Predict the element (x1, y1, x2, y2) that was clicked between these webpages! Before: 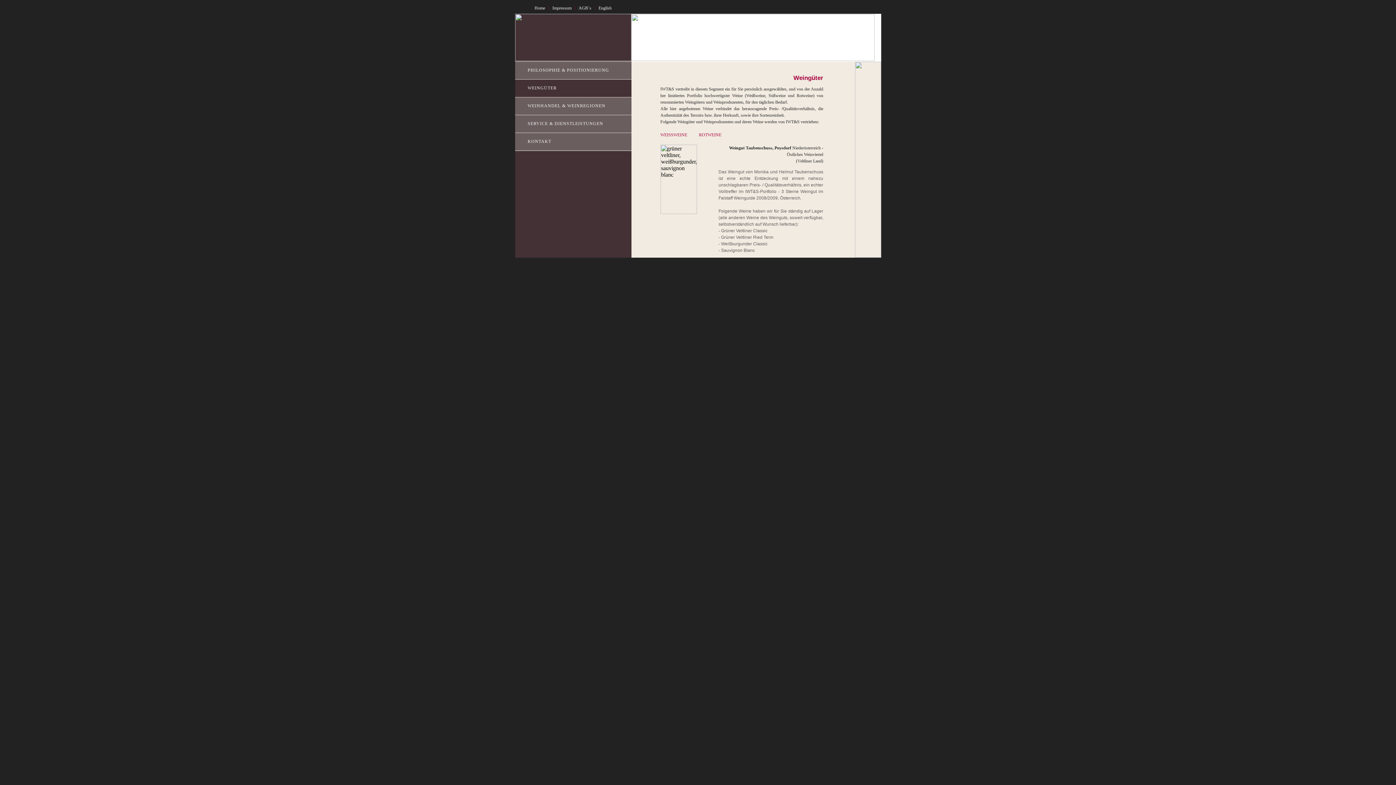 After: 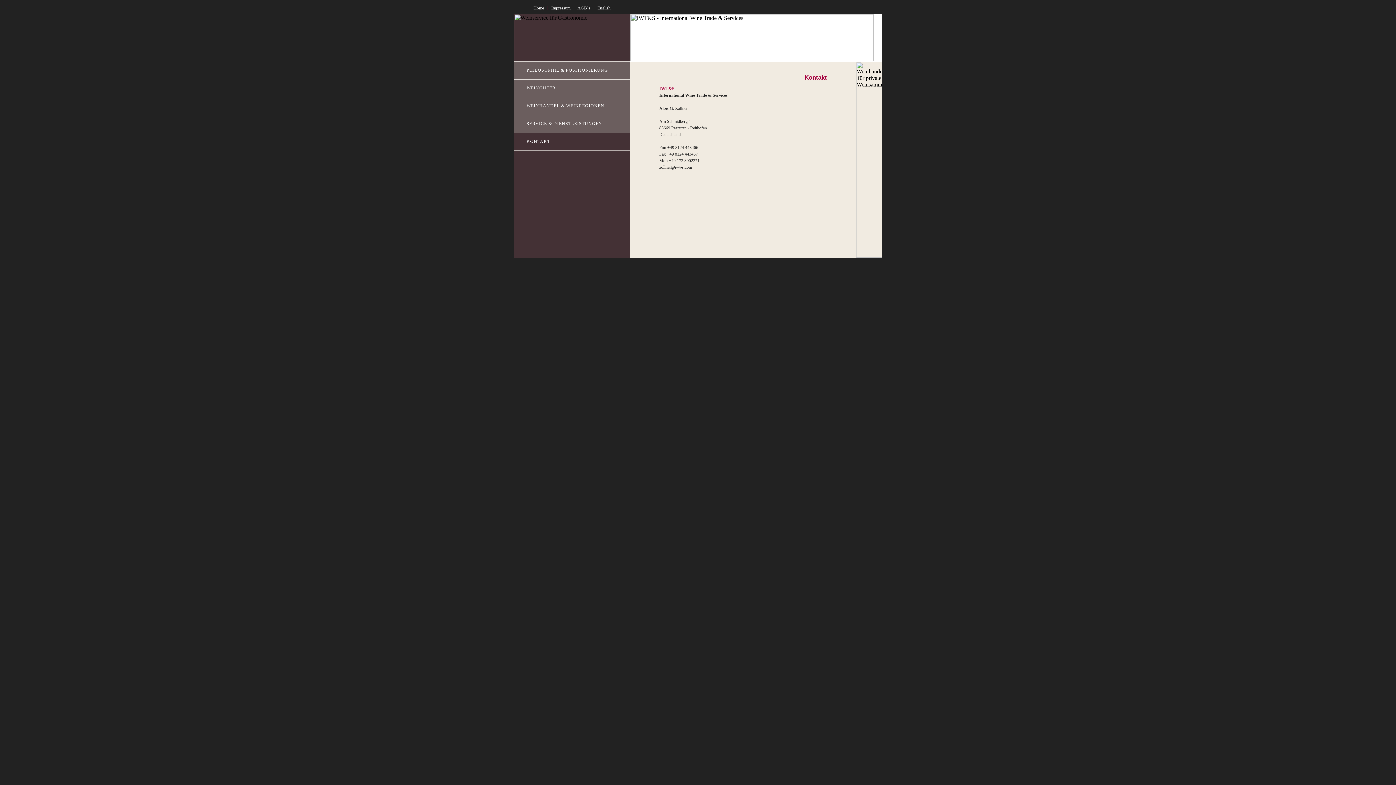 Action: bbox: (527, 138, 551, 144) label: KONTAKT